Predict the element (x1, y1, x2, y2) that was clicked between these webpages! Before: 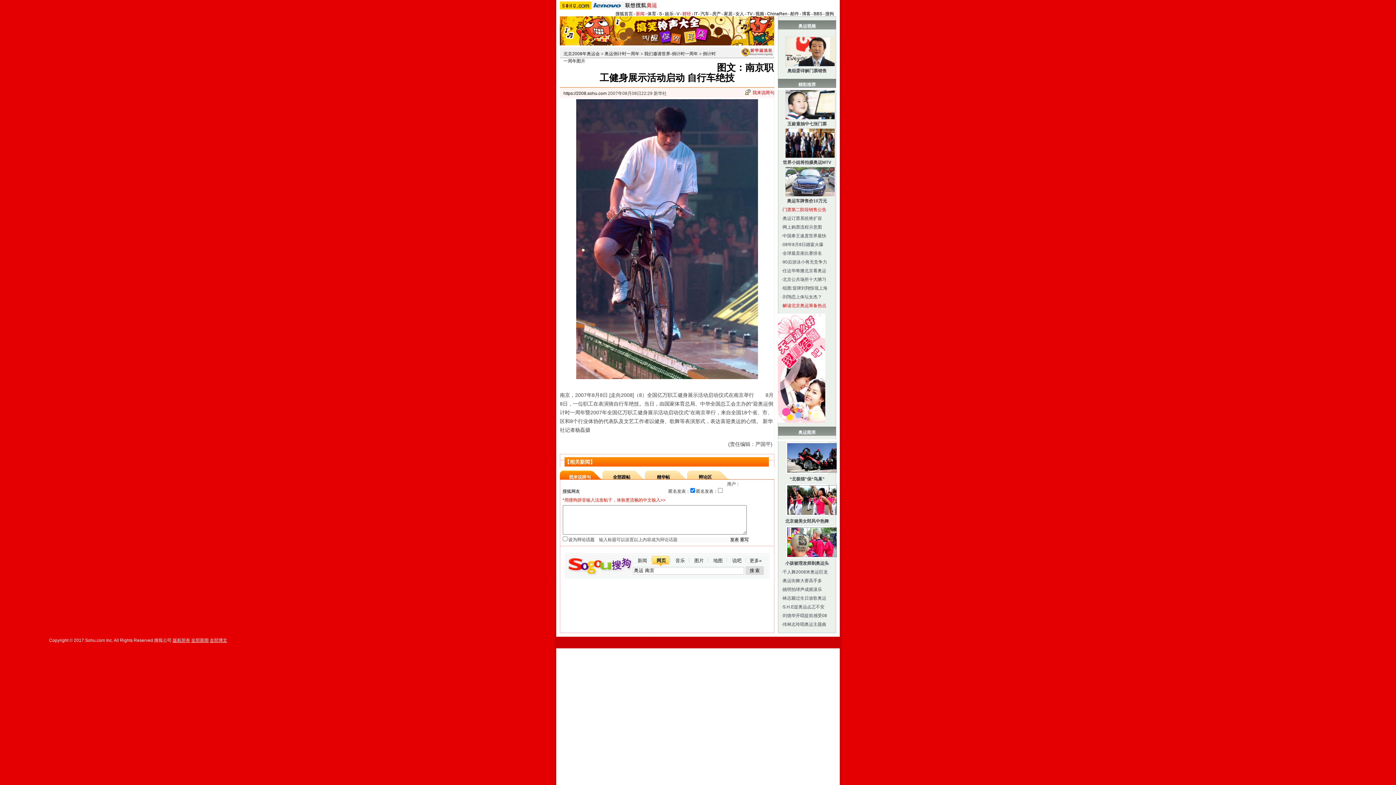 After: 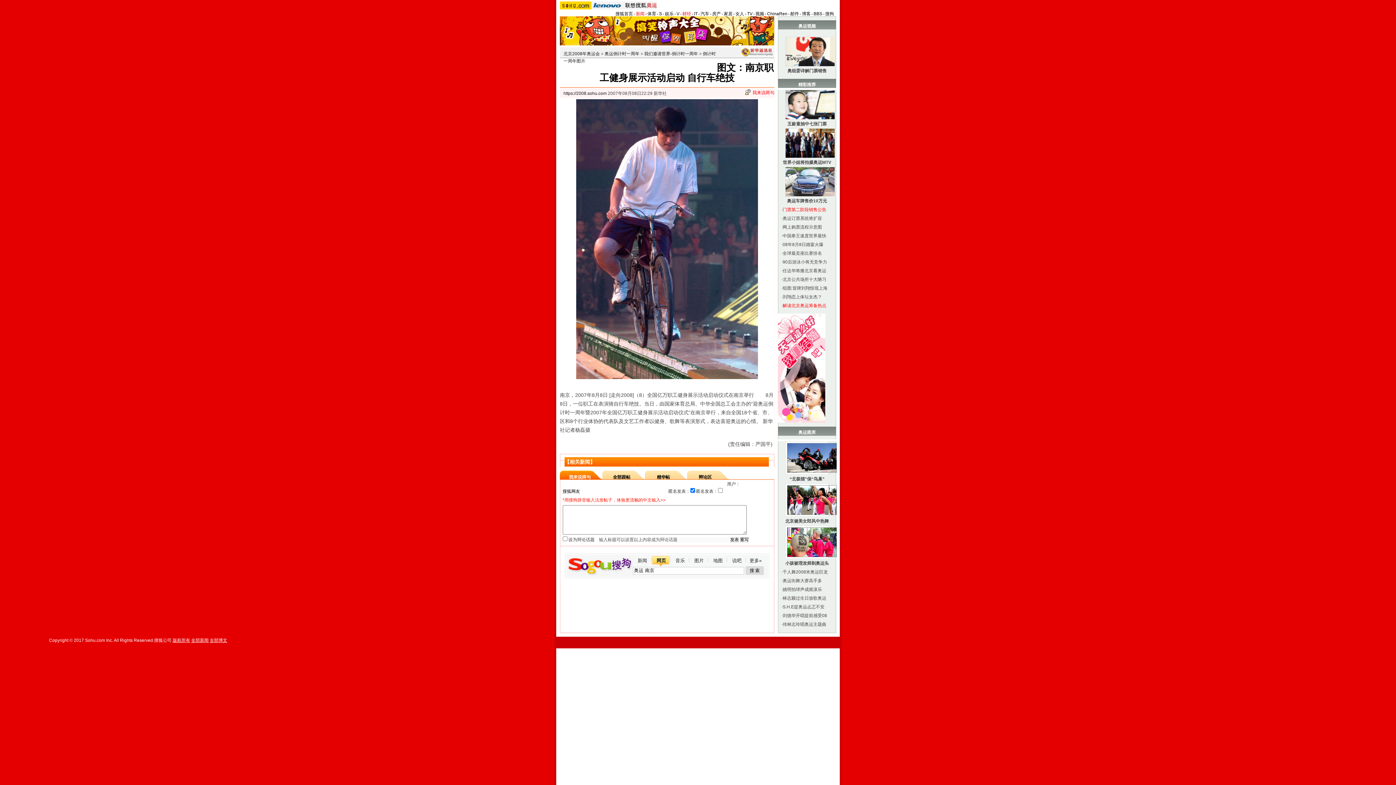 Action: bbox: (785, 485, 828, 515)